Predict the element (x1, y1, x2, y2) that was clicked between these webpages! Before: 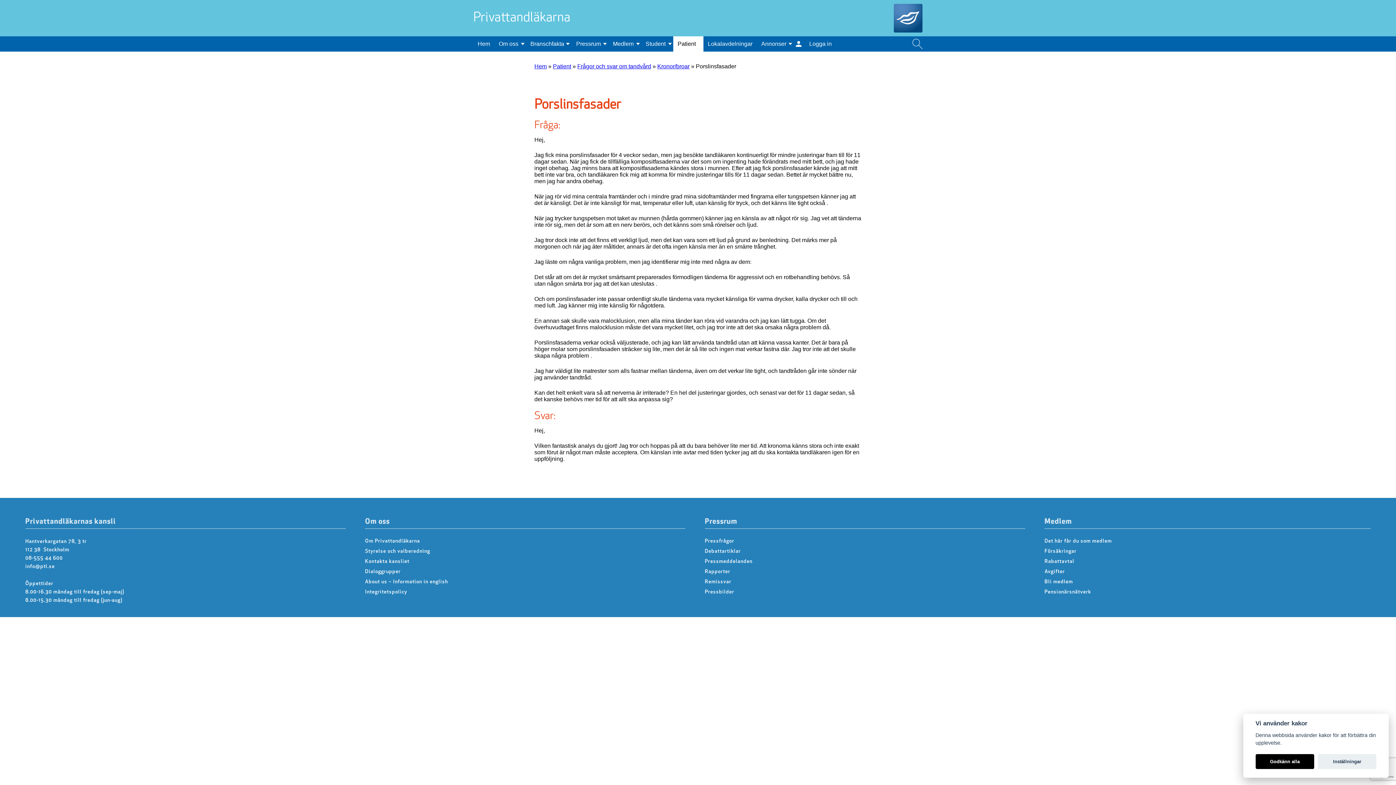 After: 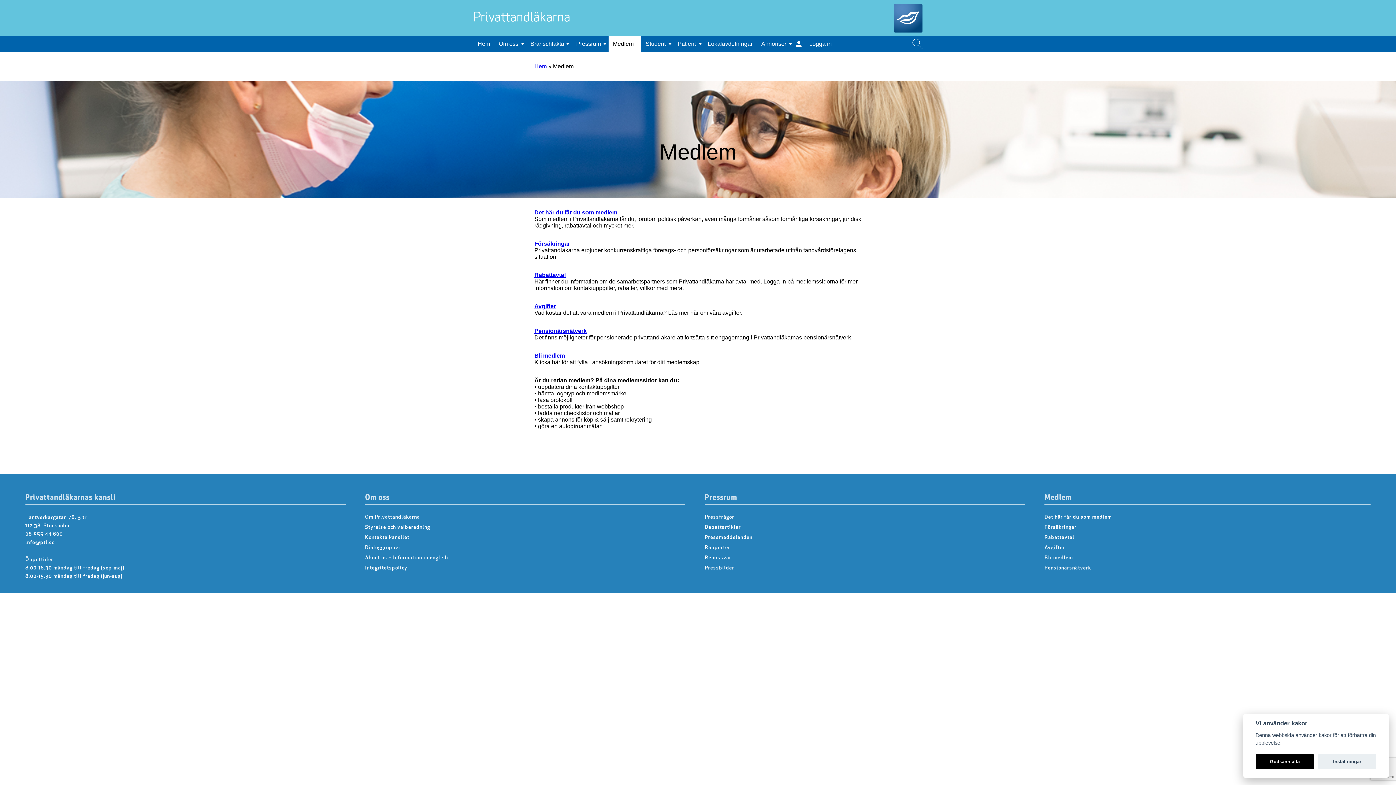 Action: label: Medlem bbox: (608, 36, 641, 51)